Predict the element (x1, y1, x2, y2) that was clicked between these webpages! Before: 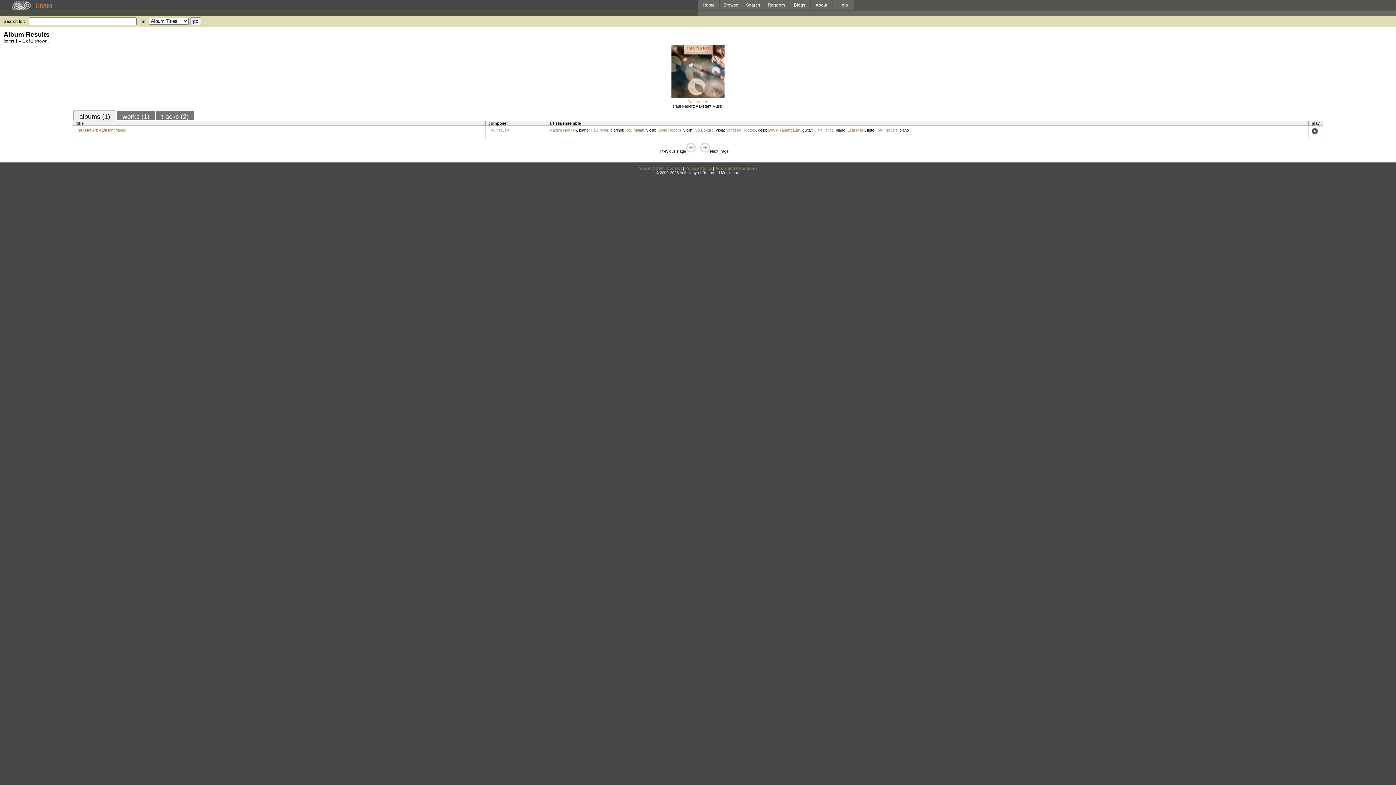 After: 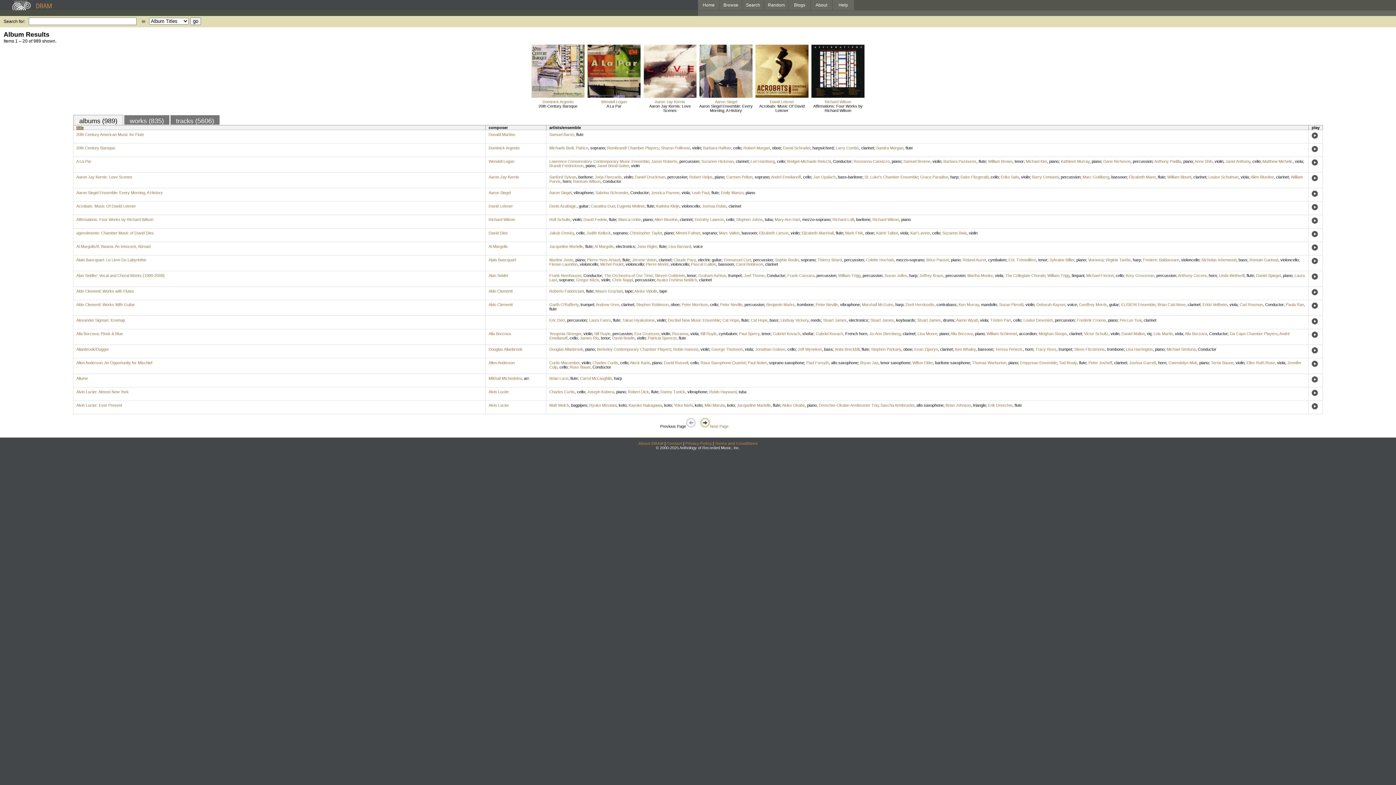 Action: bbox: (867, 128, 874, 132) label: flute